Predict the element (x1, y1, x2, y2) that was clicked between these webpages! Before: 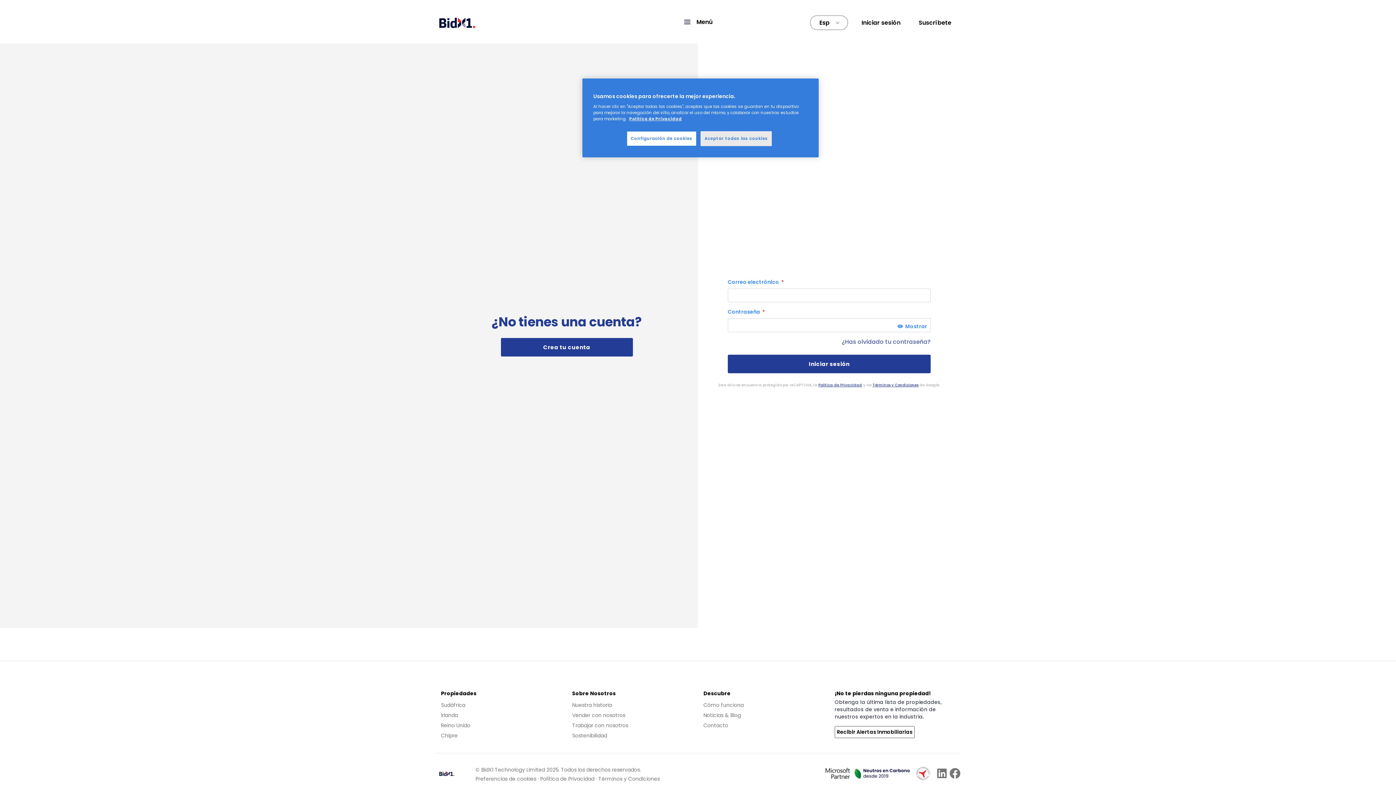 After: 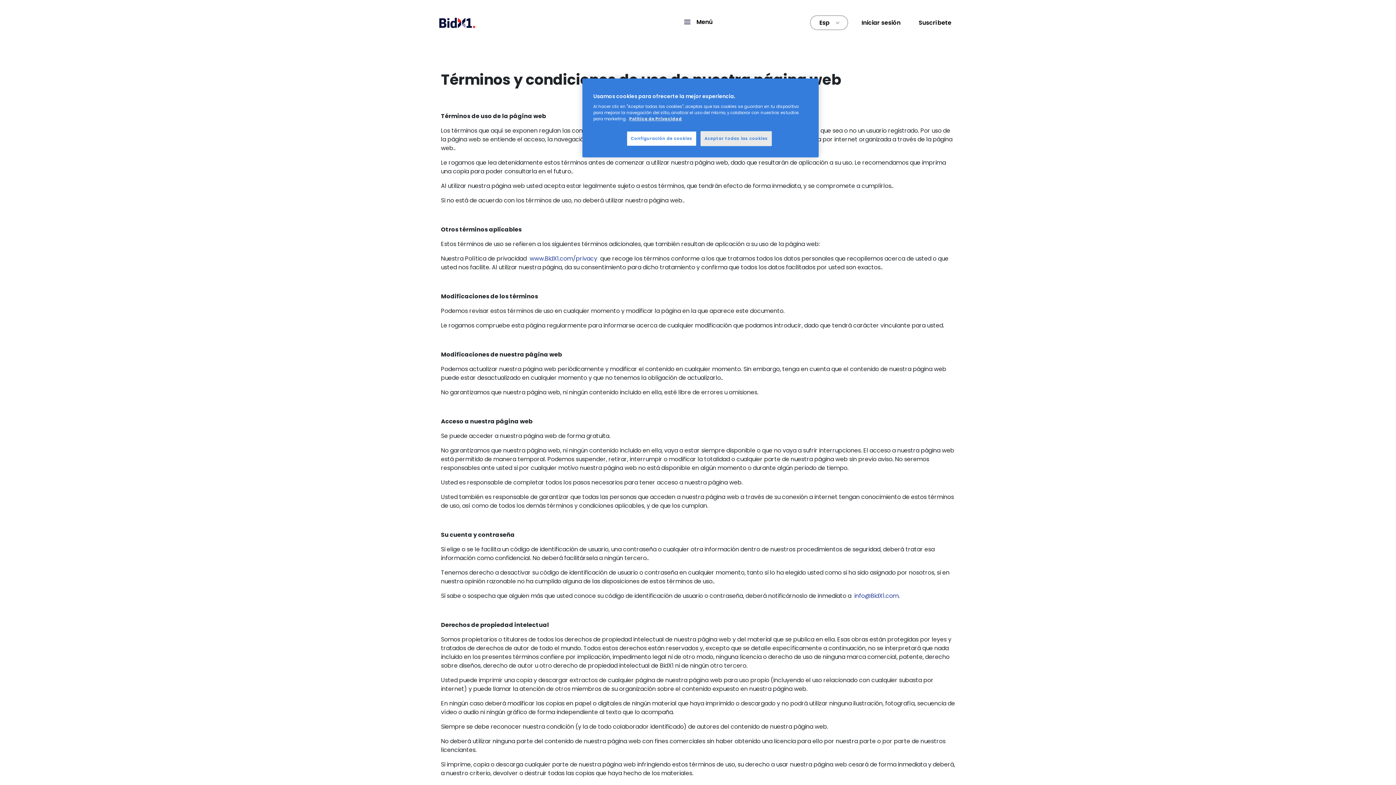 Action: bbox: (598, 775, 660, 782) label: Términos y Condiciones